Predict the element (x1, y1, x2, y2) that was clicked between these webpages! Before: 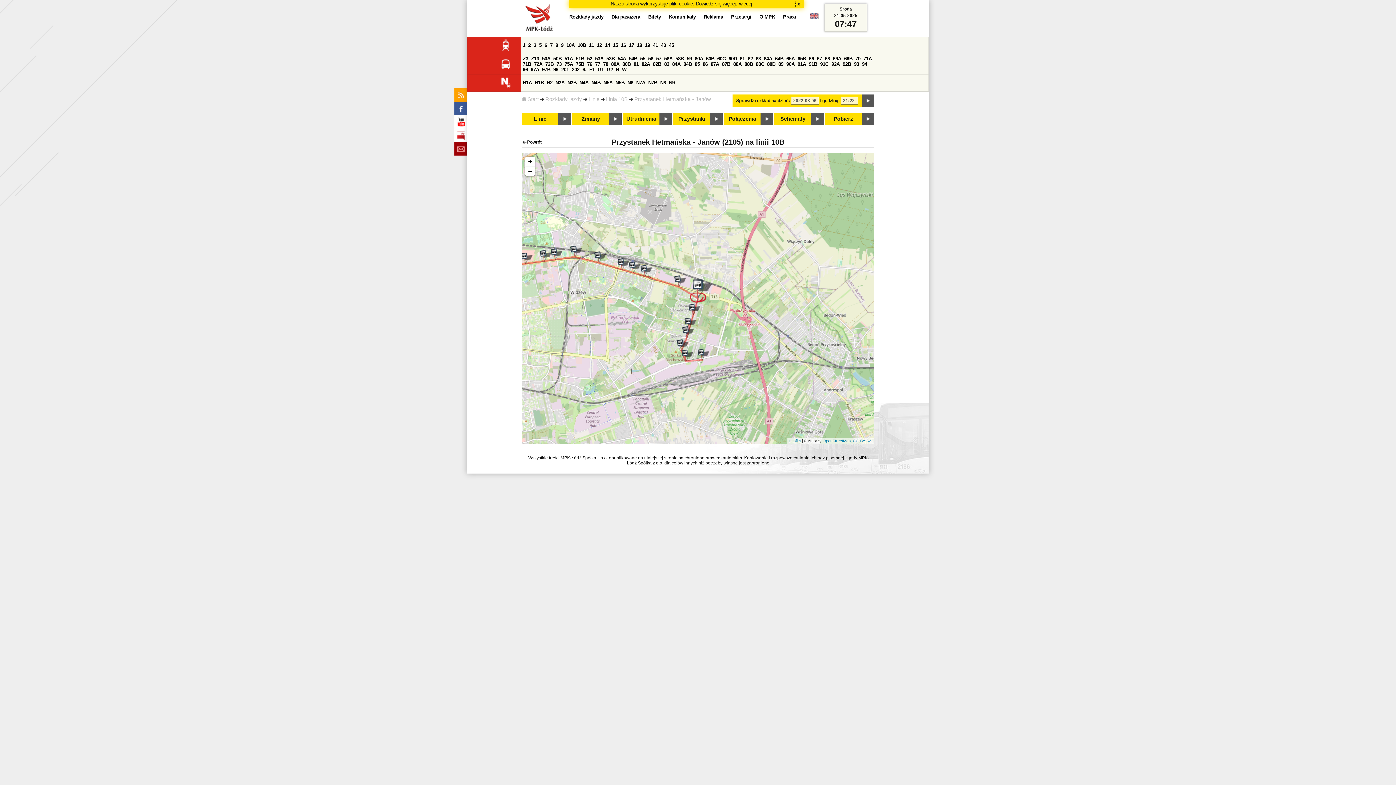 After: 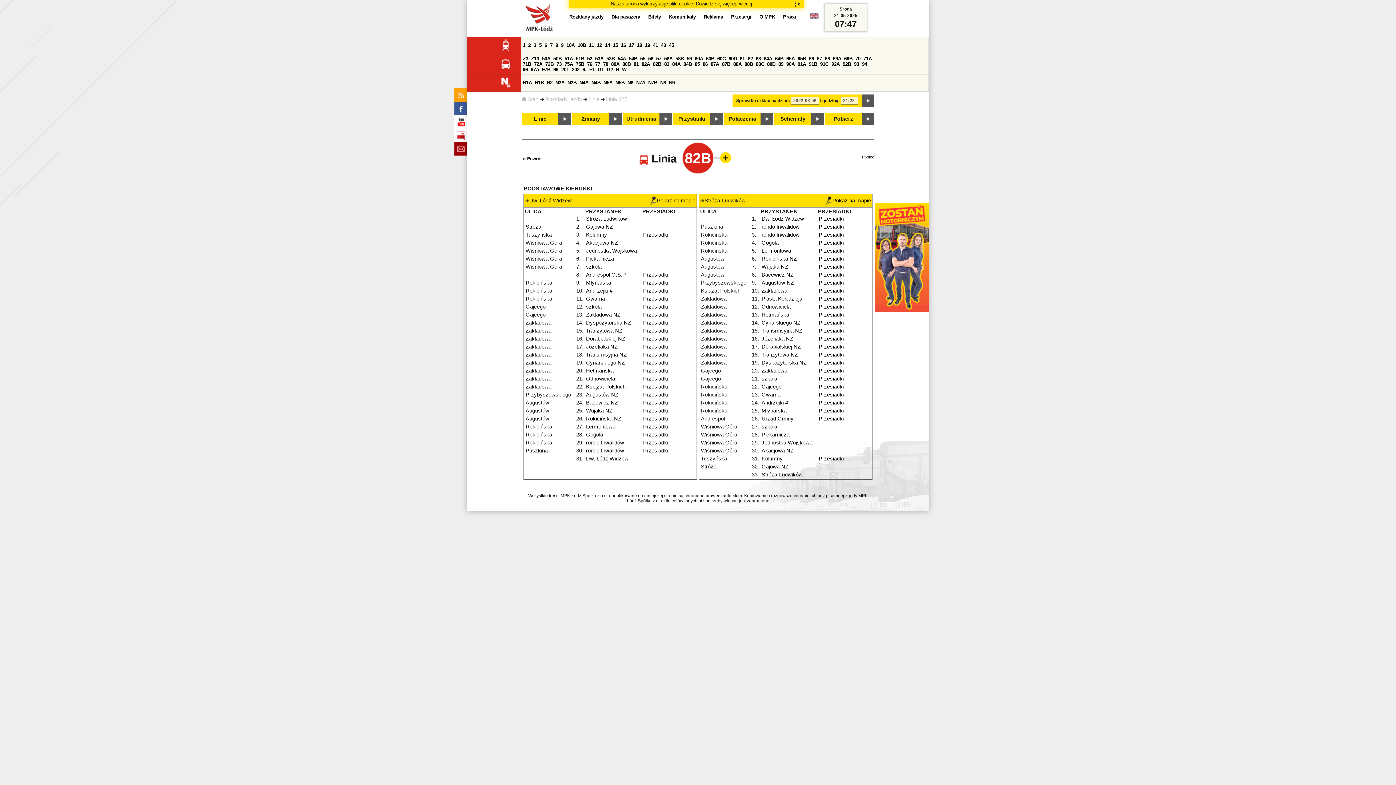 Action: bbox: (653, 61, 661, 66) label: 82B